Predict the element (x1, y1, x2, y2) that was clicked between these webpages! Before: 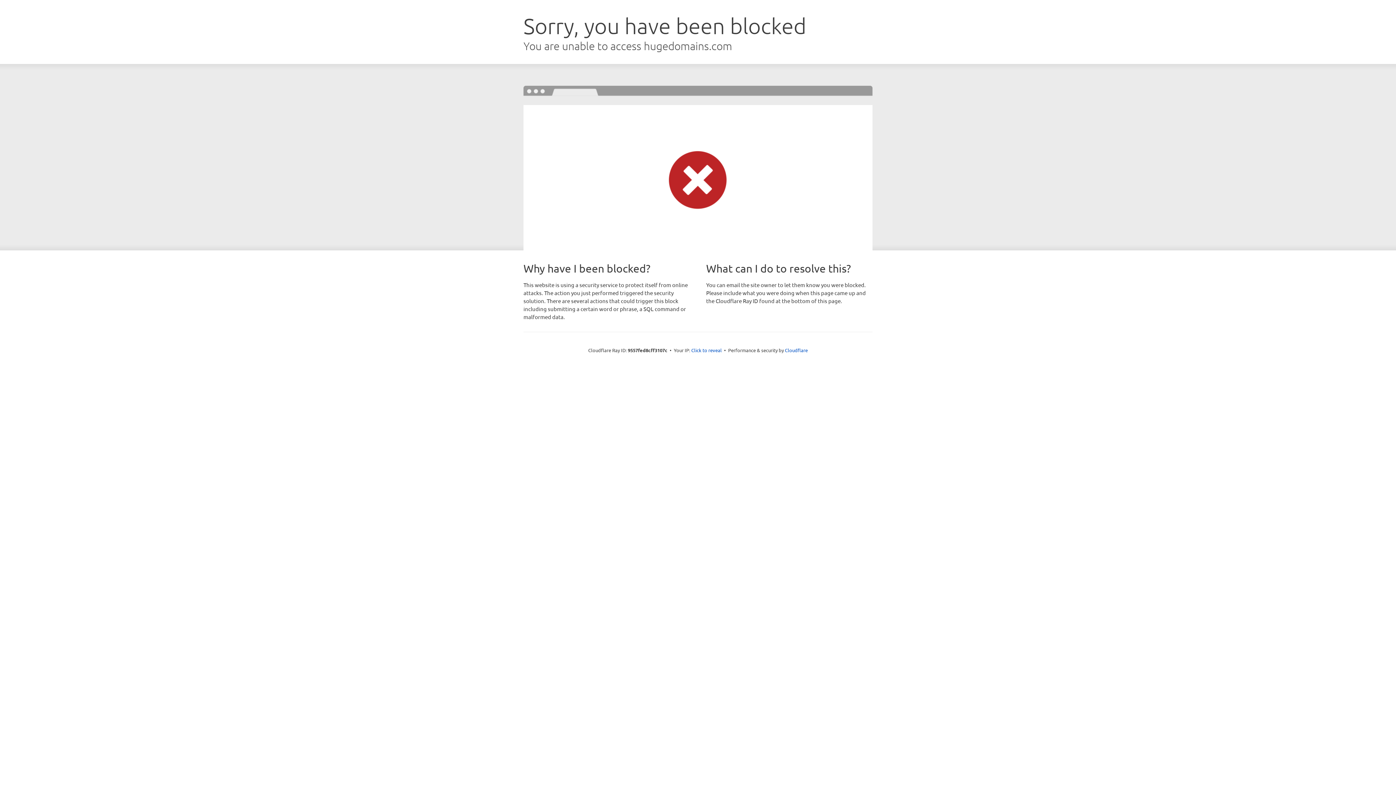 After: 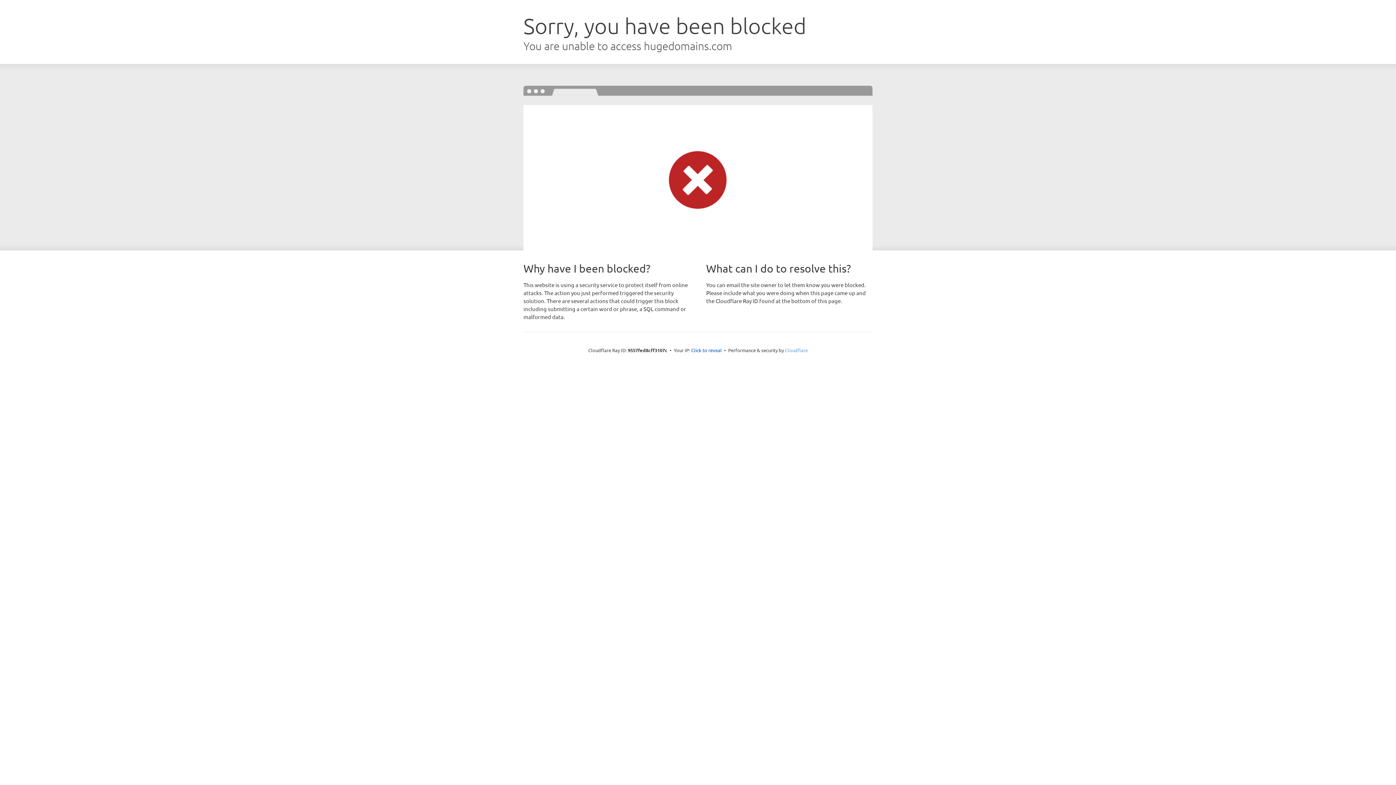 Action: bbox: (785, 347, 808, 353) label: Cloudflare